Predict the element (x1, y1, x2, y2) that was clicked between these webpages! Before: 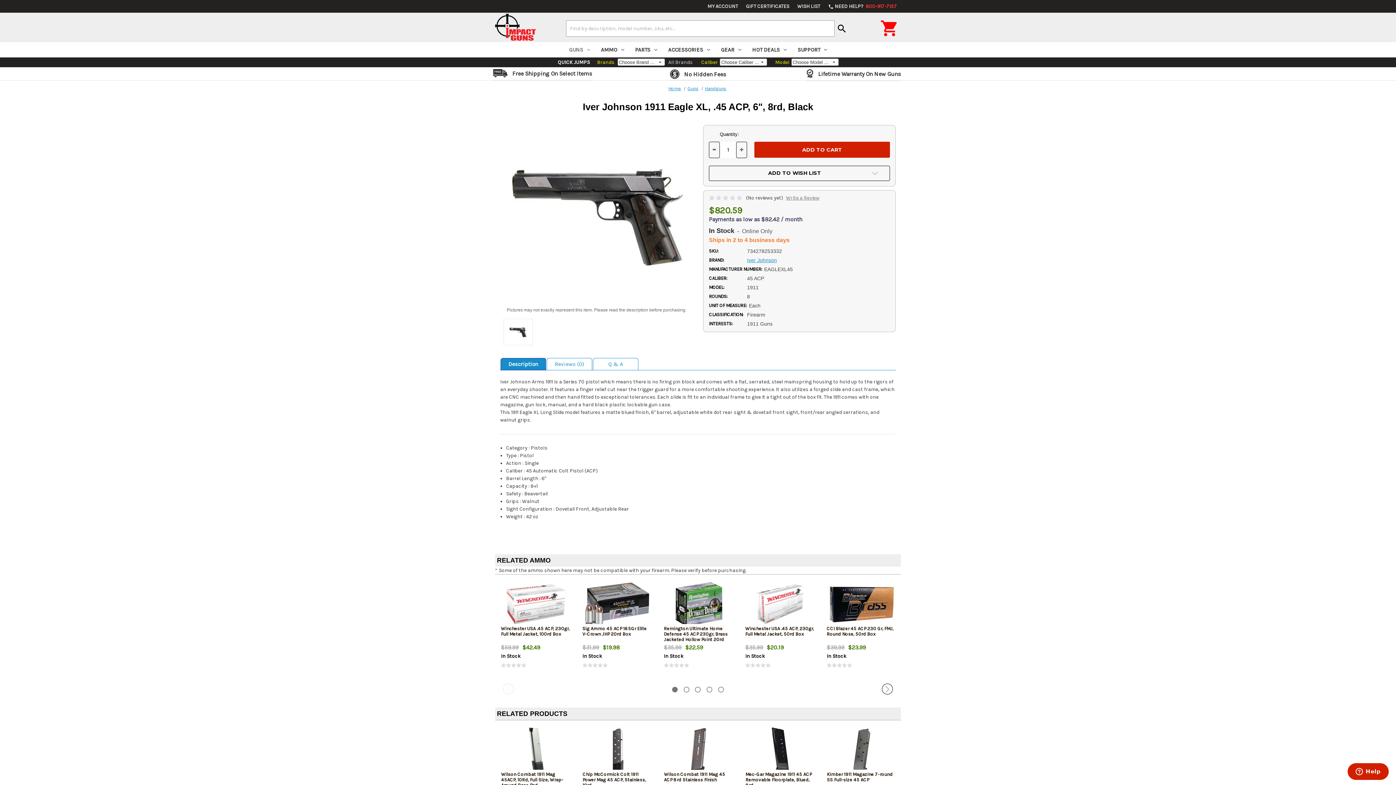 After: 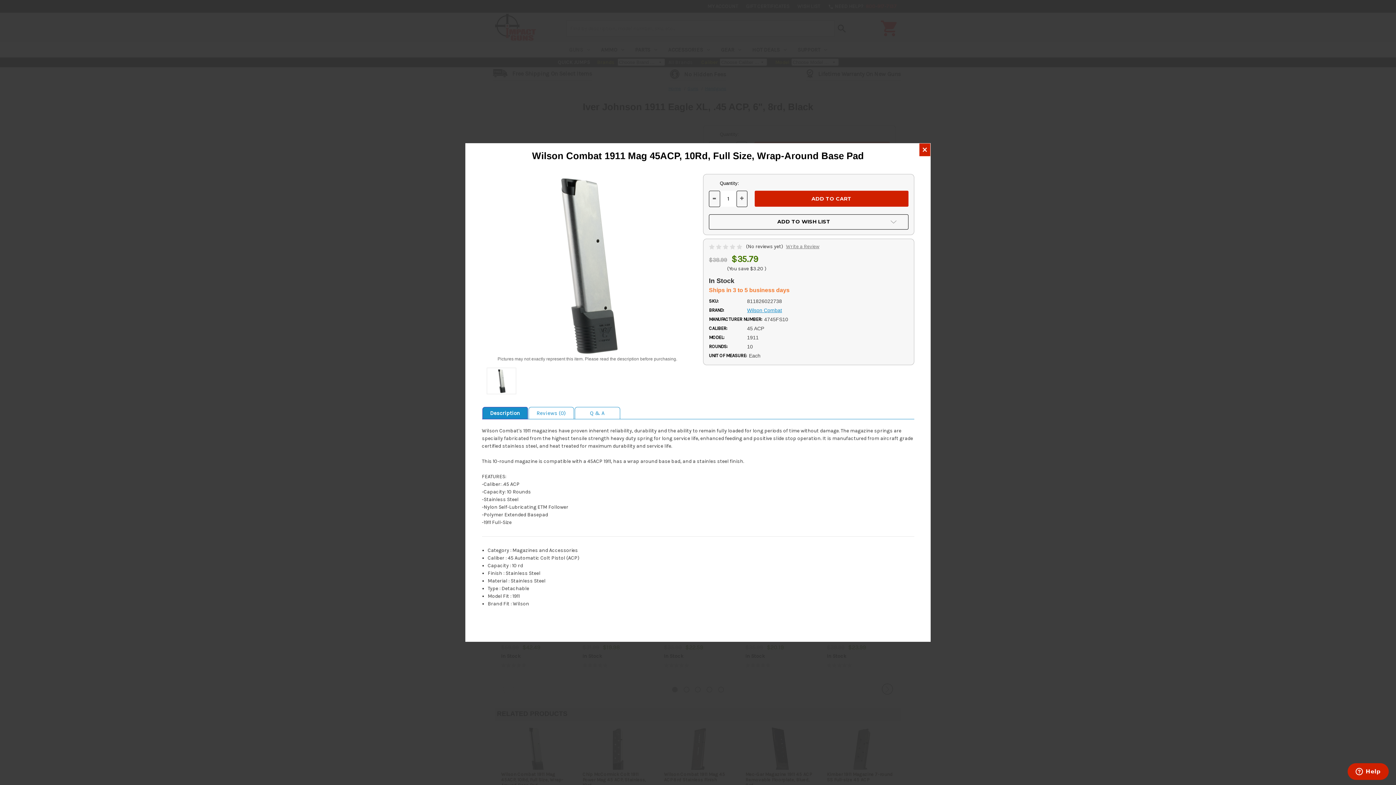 Action: bbox: (518, 745, 554, 755) label: QUICK VIEW